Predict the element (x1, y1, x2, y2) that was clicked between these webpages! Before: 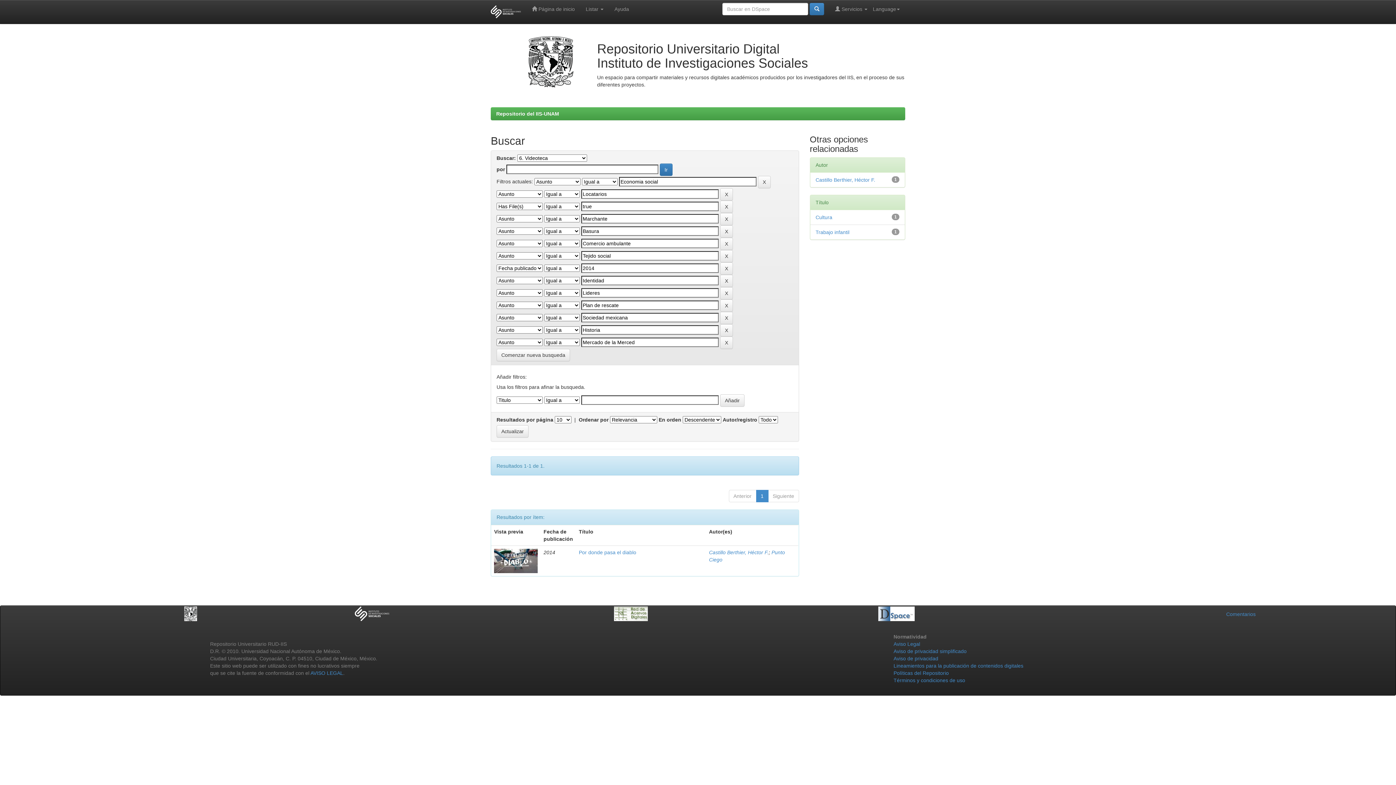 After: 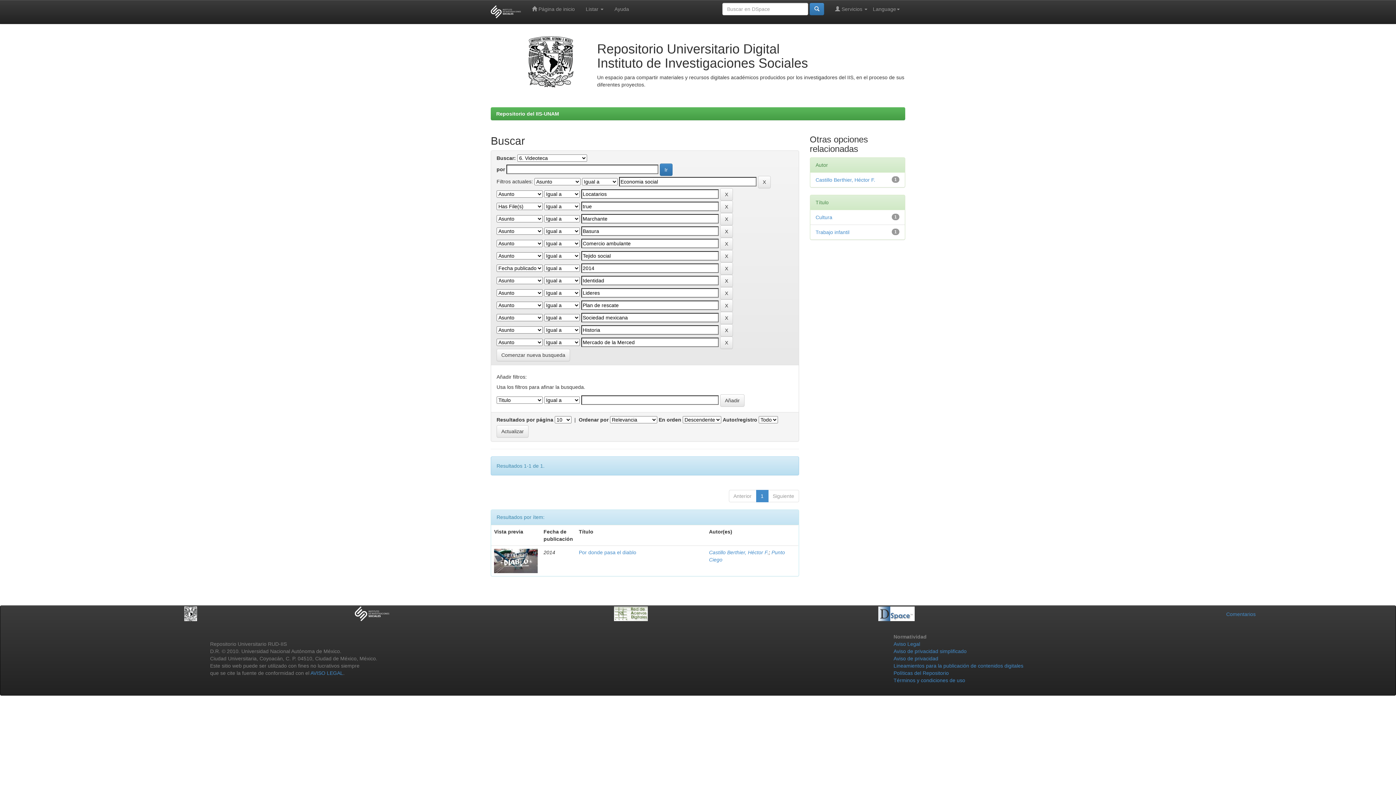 Action: bbox: (614, 610, 648, 616)